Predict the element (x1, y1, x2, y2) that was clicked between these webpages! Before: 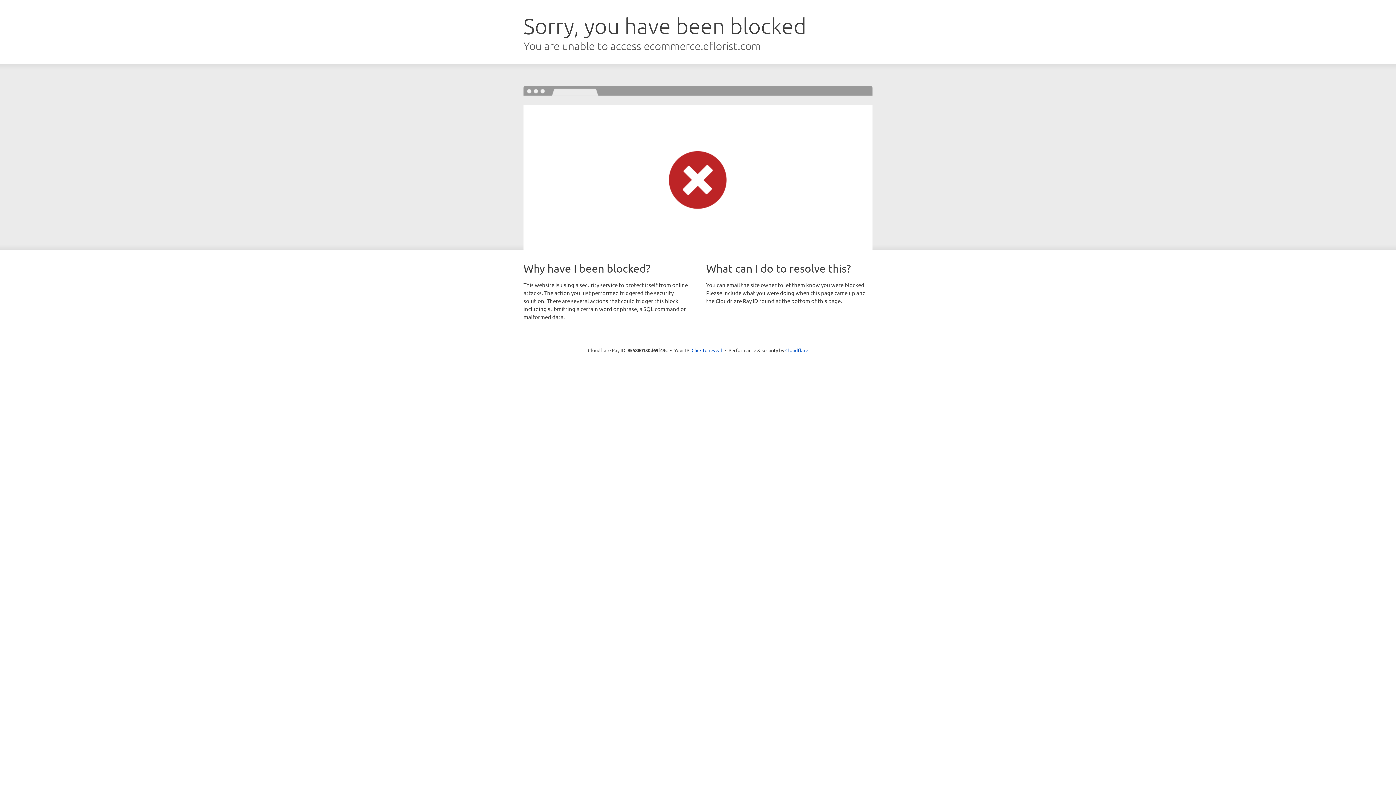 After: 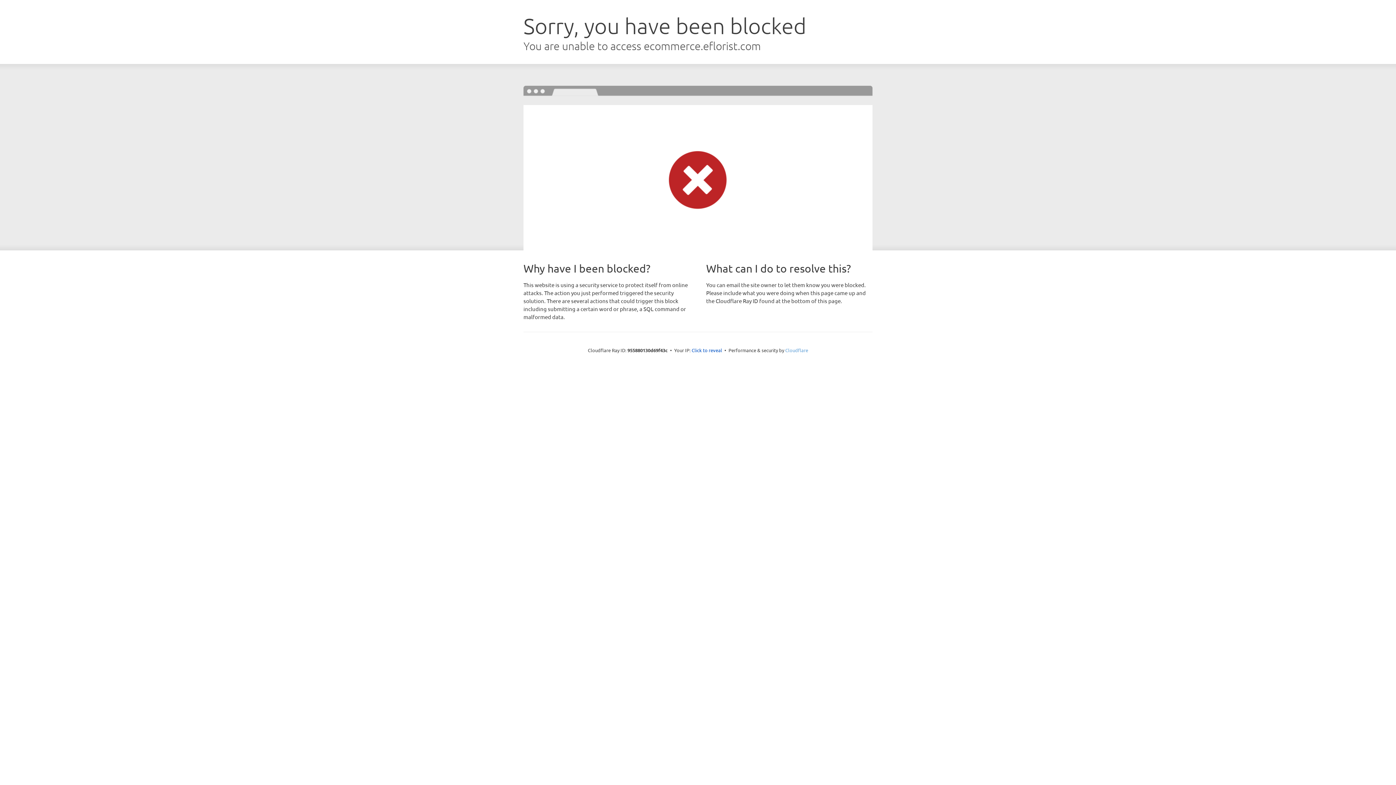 Action: bbox: (785, 347, 808, 353) label: Cloudflare